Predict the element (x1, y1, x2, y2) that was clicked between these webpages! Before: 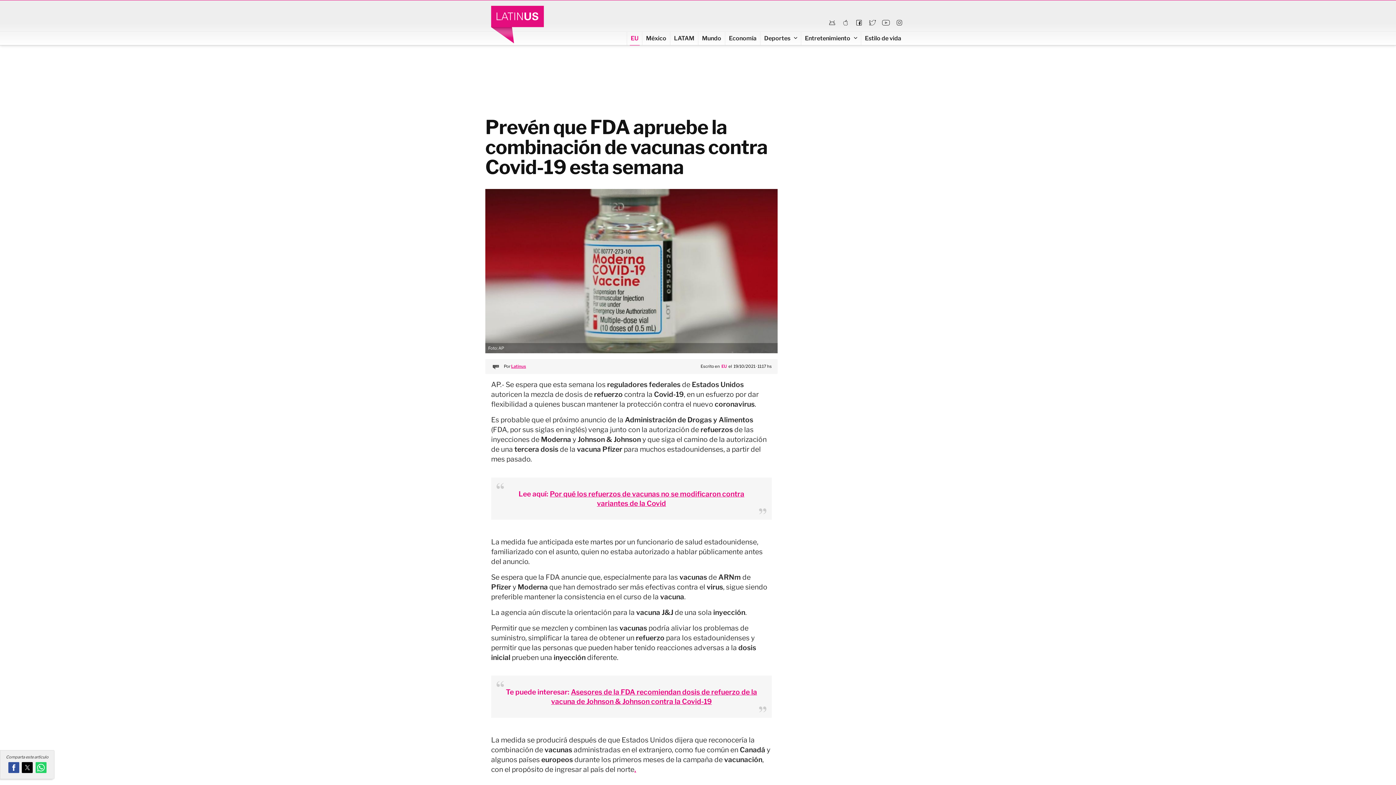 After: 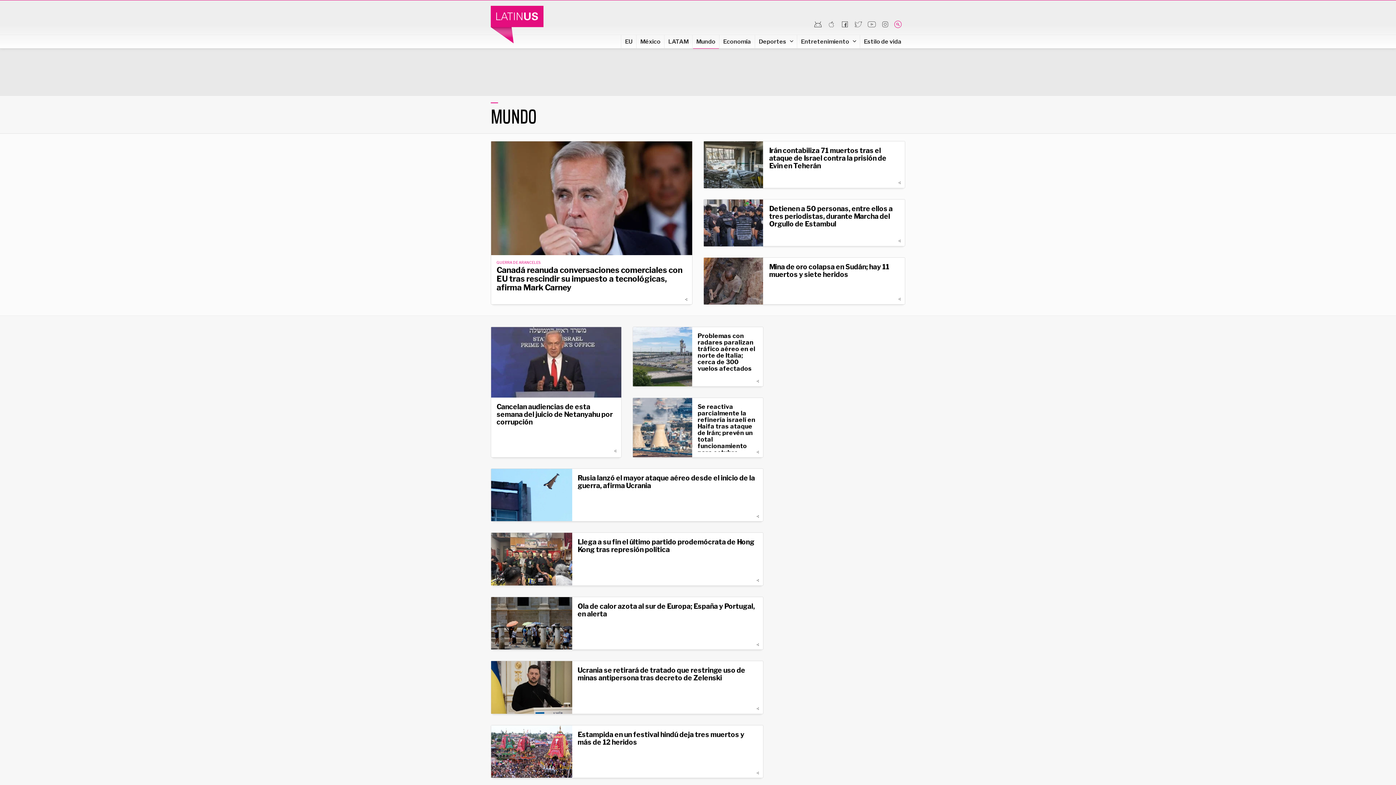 Action: bbox: (698, 31, 725, 44) label: Mundo